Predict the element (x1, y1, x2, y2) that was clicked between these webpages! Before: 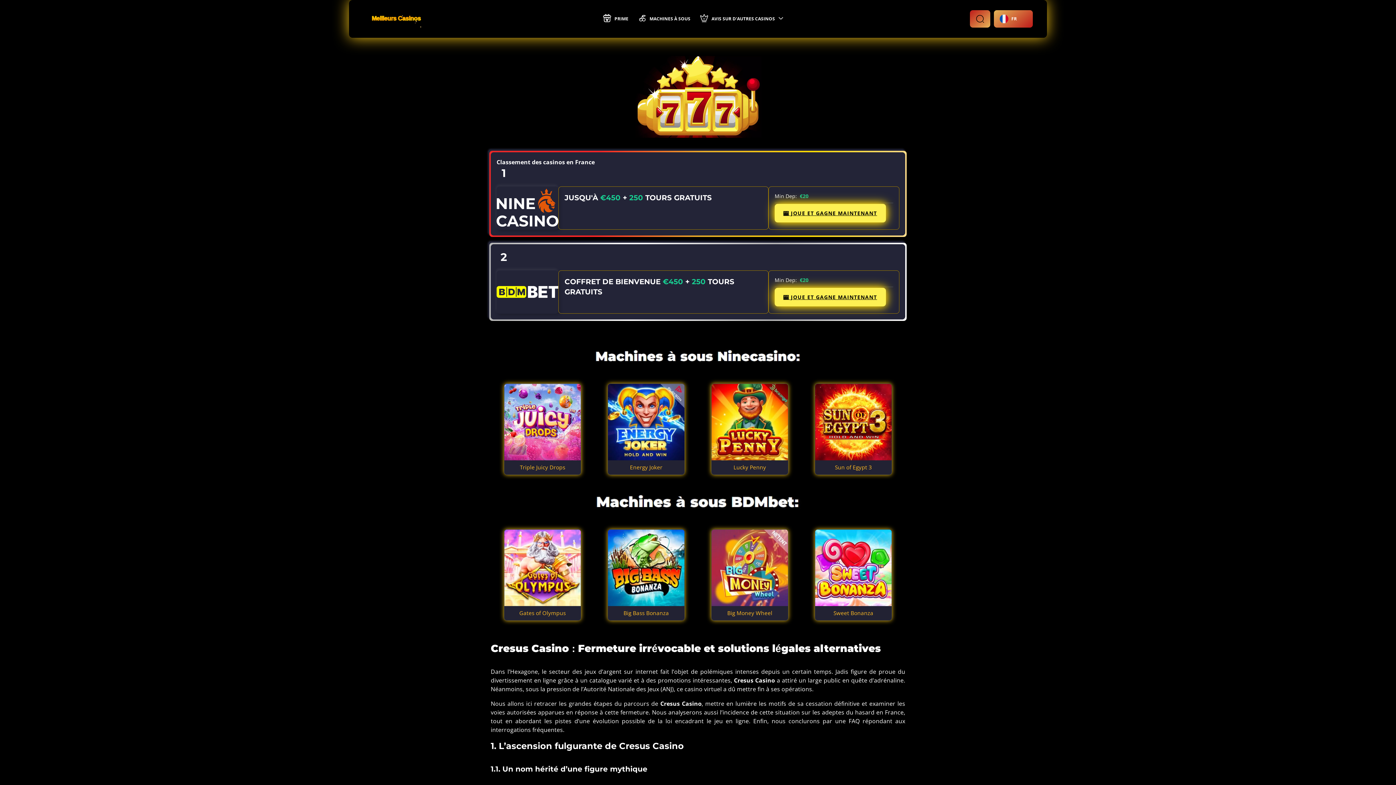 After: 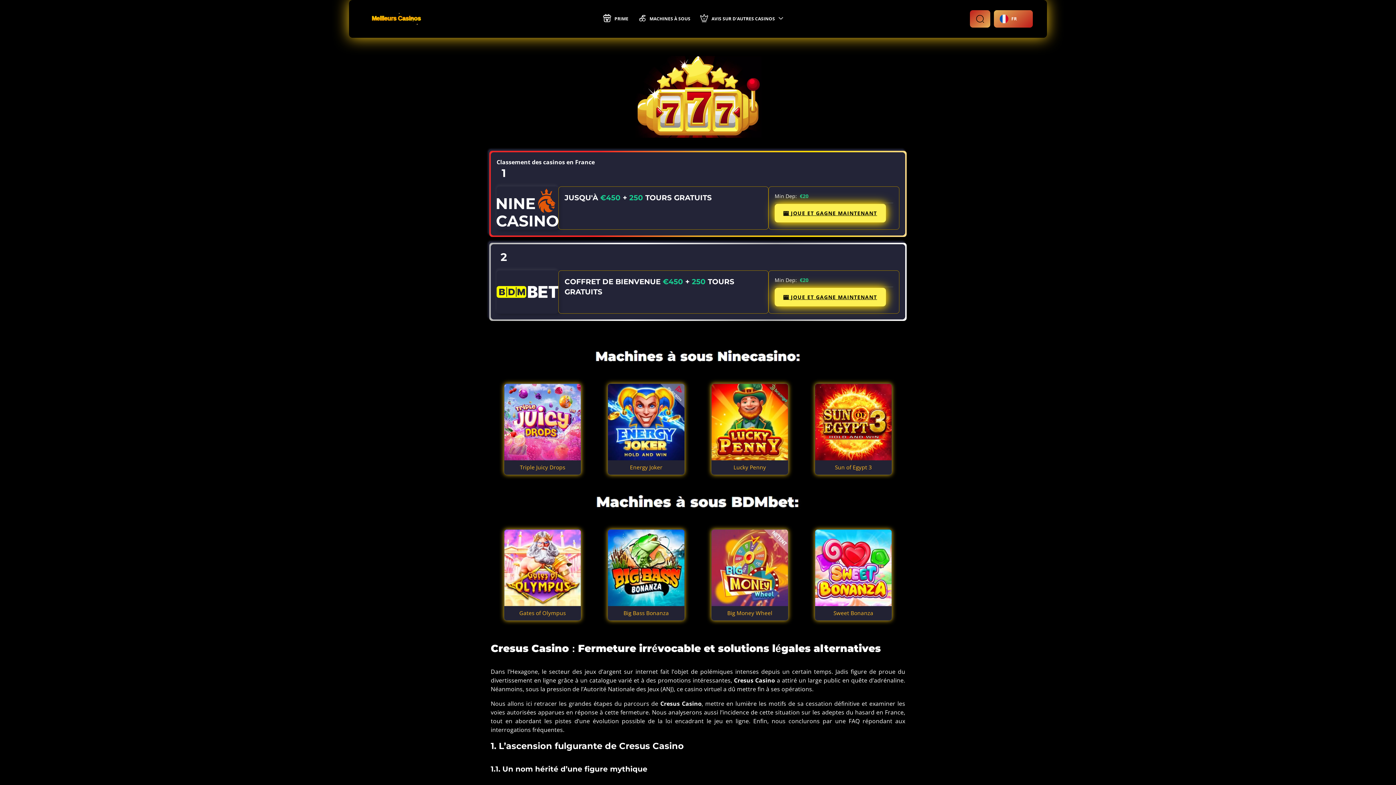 Action: bbox: (363, 7, 429, 30) label: maison